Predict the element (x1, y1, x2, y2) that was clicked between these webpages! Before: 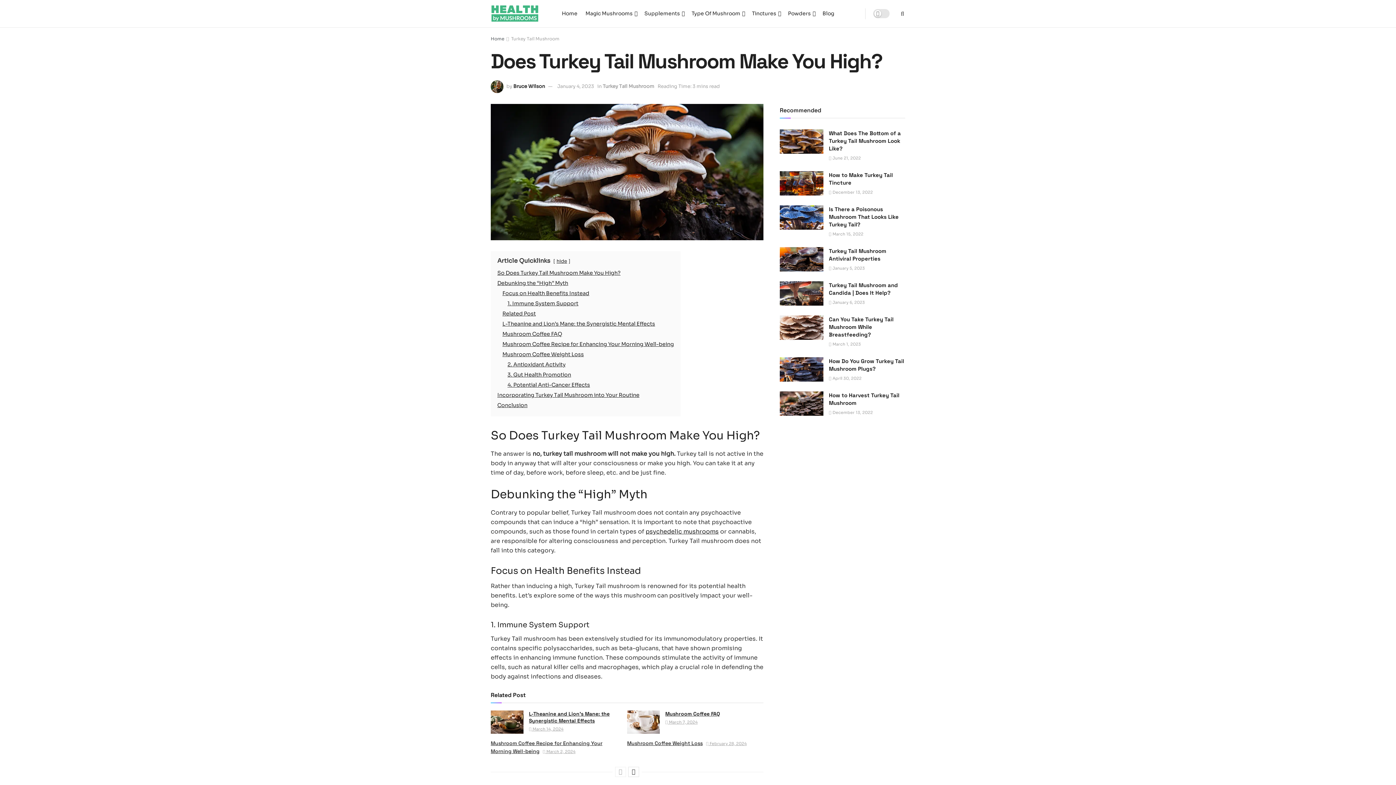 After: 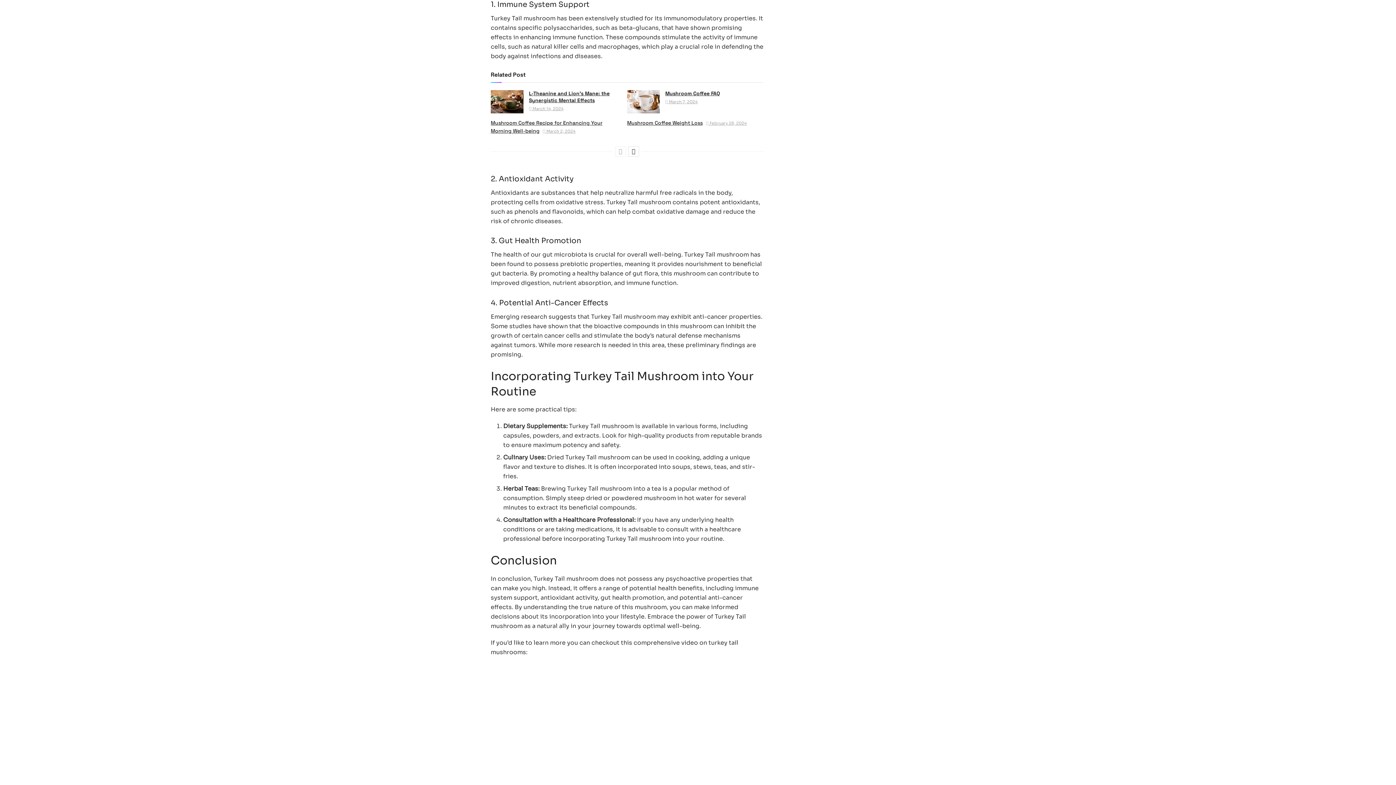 Action: label: 1. Immune System Support bbox: (507, 300, 578, 307)